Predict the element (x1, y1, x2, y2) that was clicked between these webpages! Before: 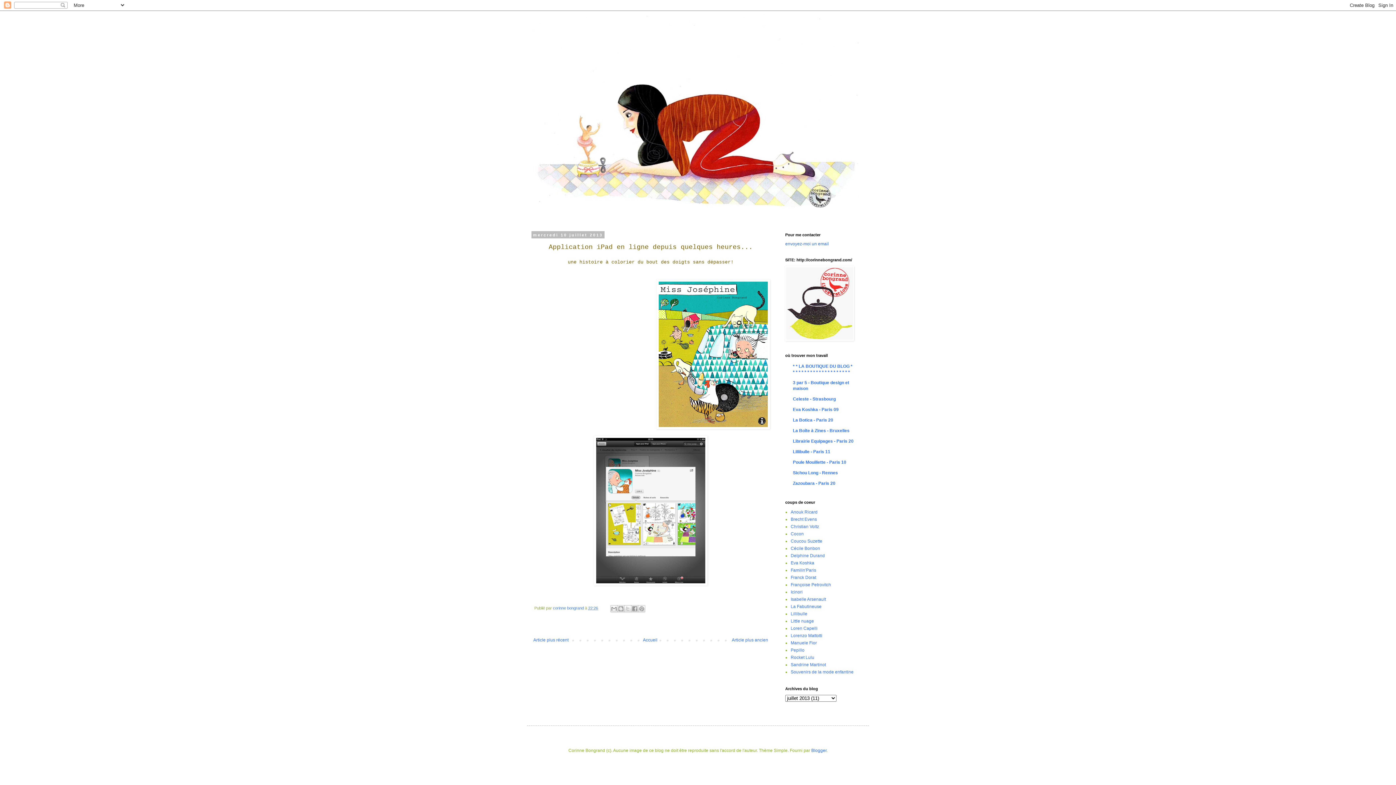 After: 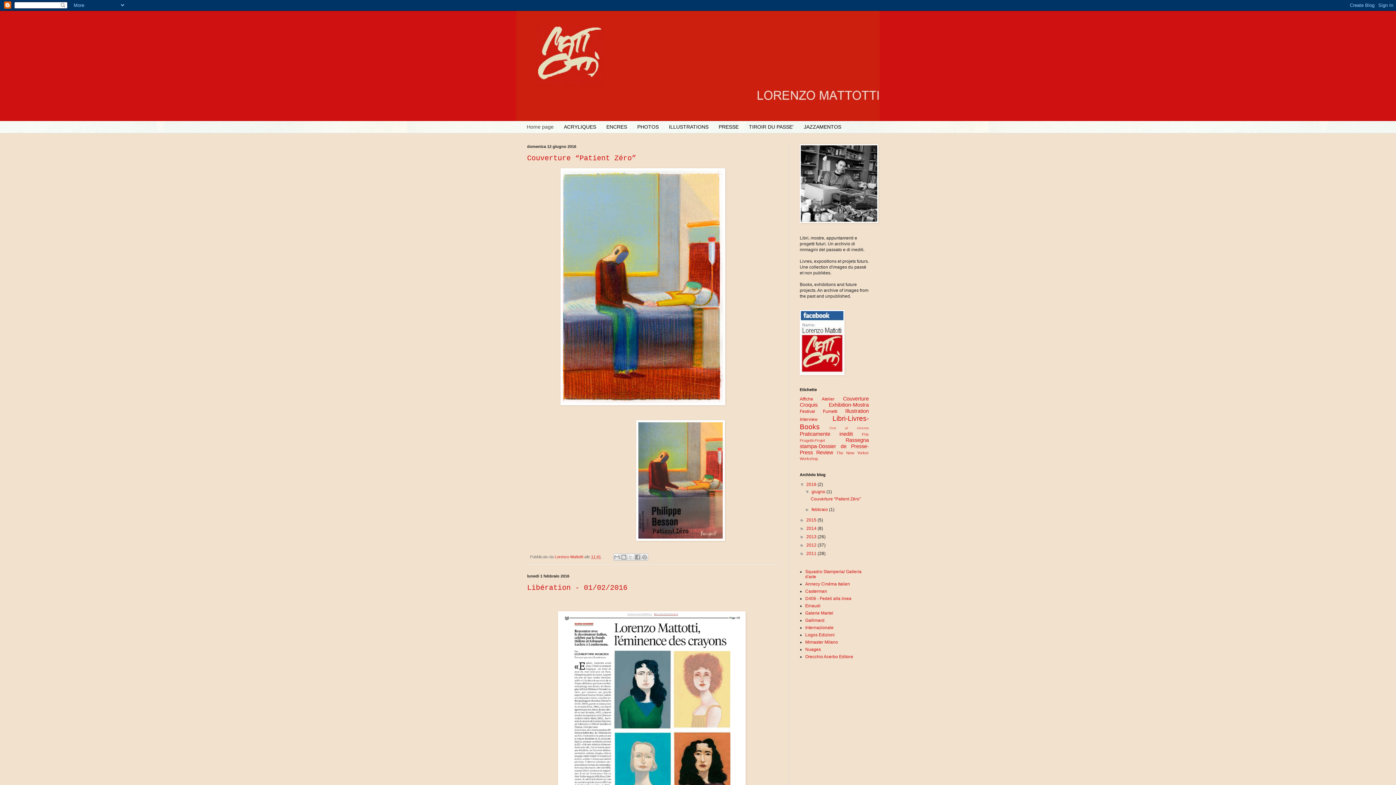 Action: label: Lorenzo Mattotti bbox: (790, 633, 822, 638)